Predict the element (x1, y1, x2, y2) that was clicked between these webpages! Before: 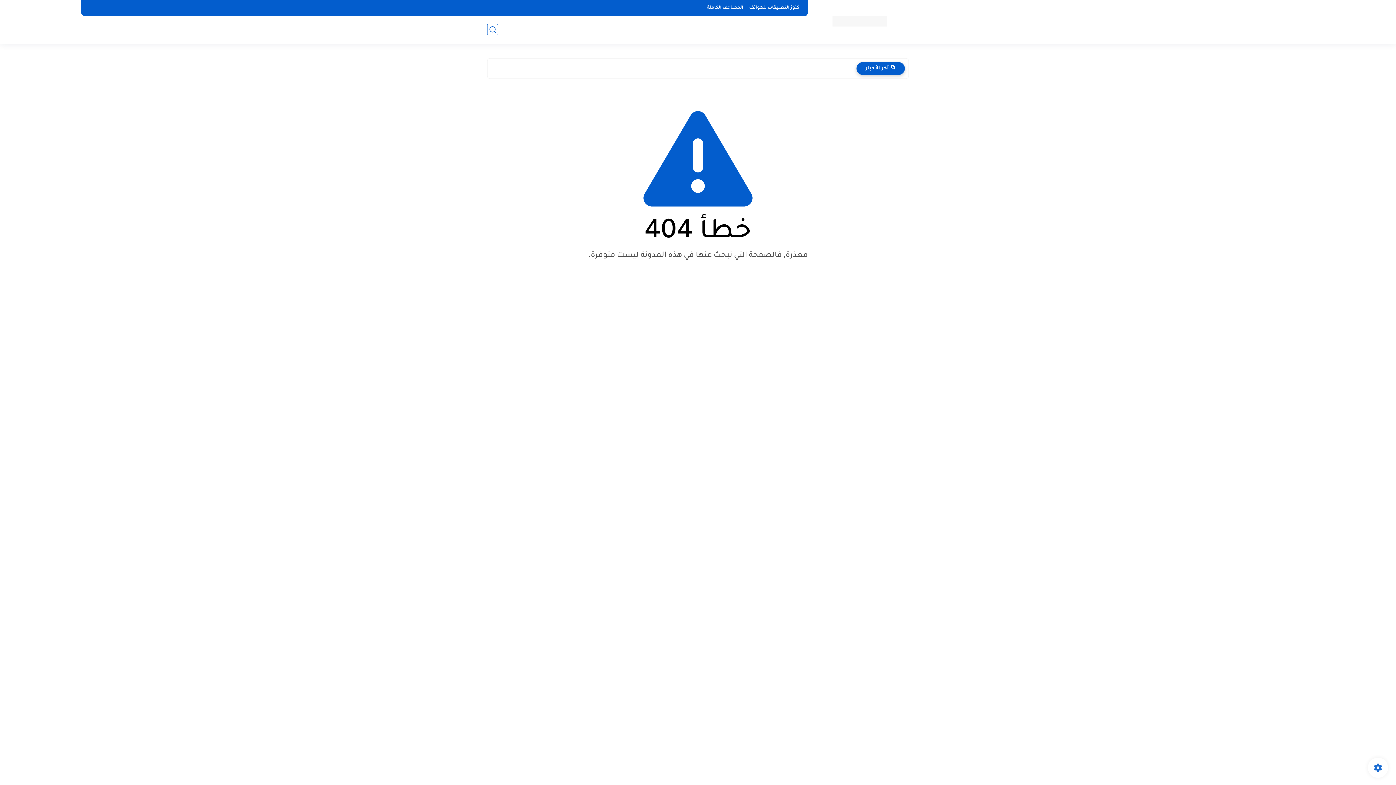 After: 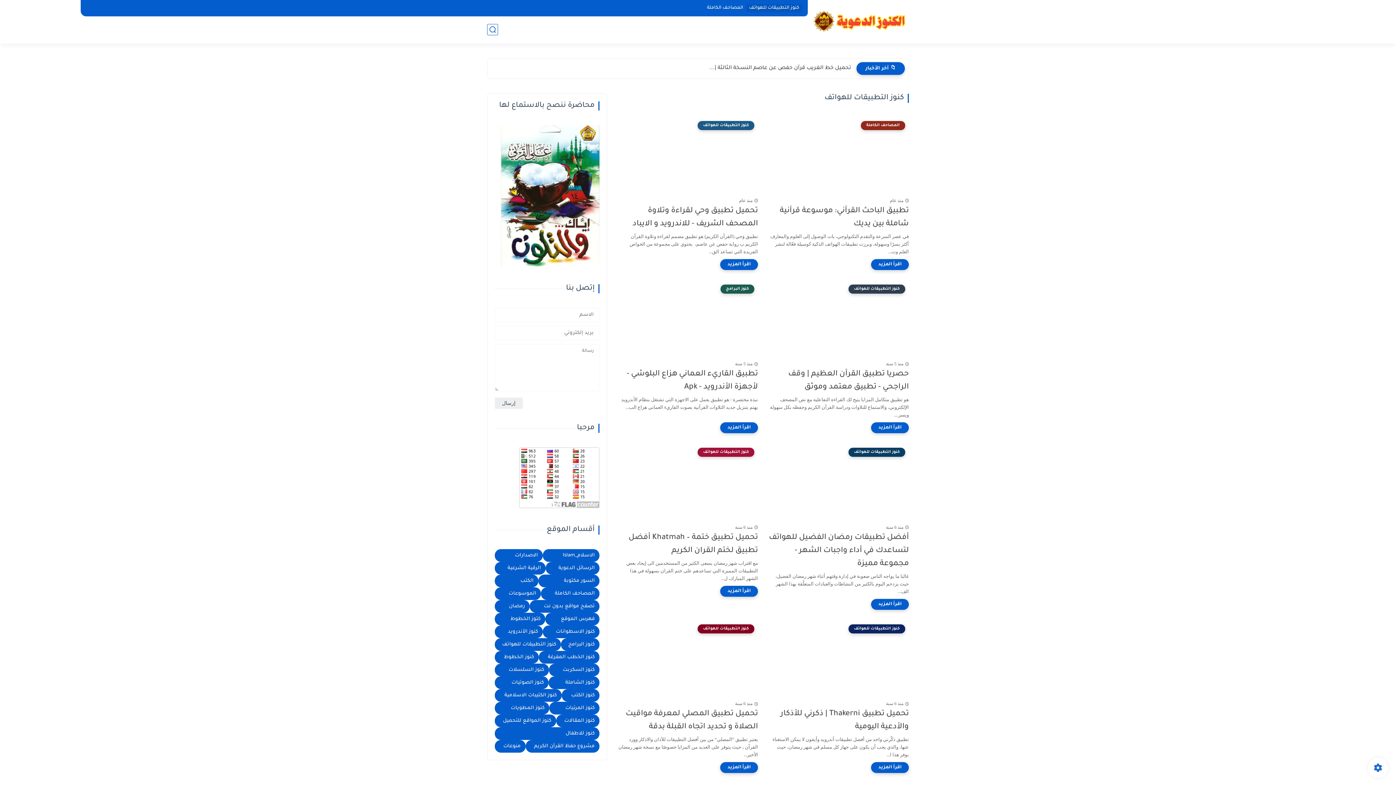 Action: bbox: (746, 4, 802, 12) label: كنوز التطبيقات للهواتف